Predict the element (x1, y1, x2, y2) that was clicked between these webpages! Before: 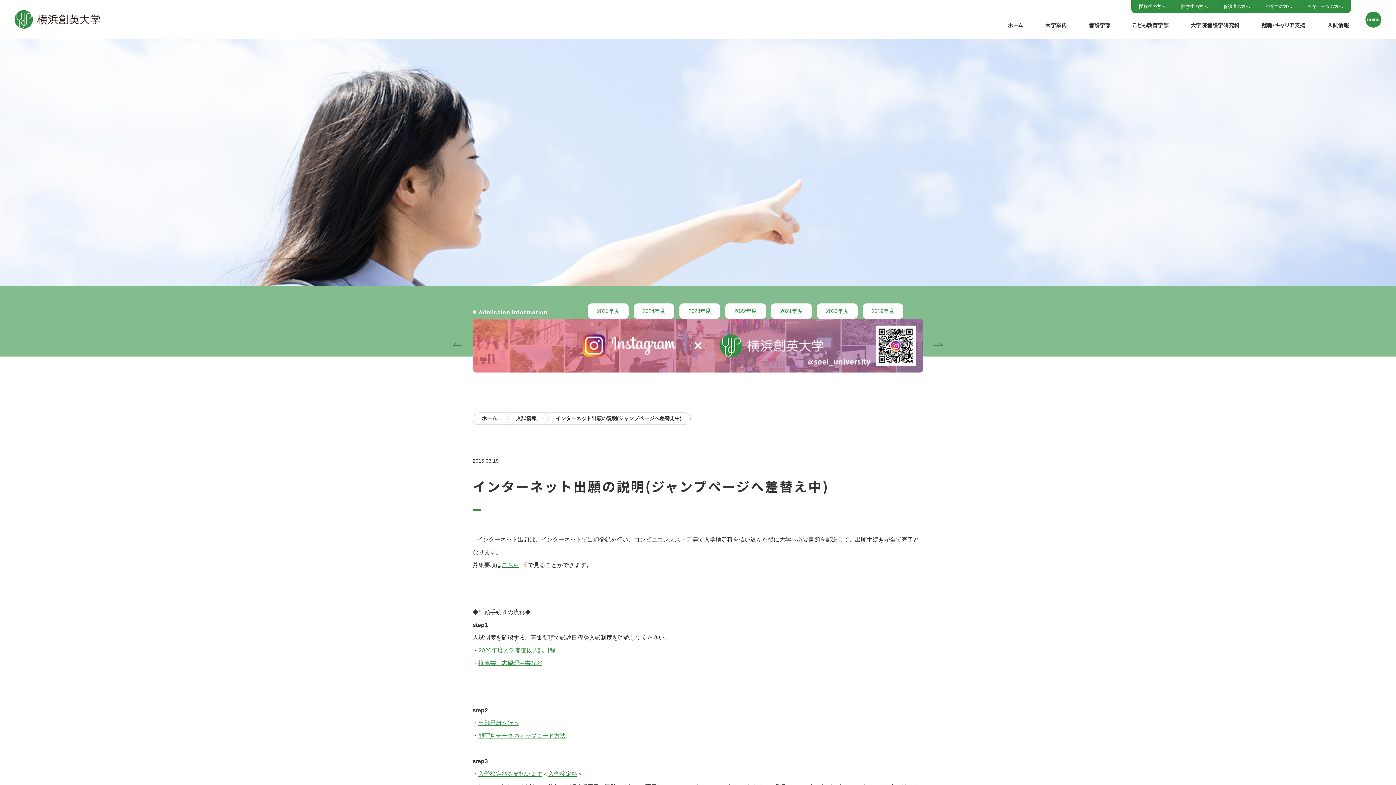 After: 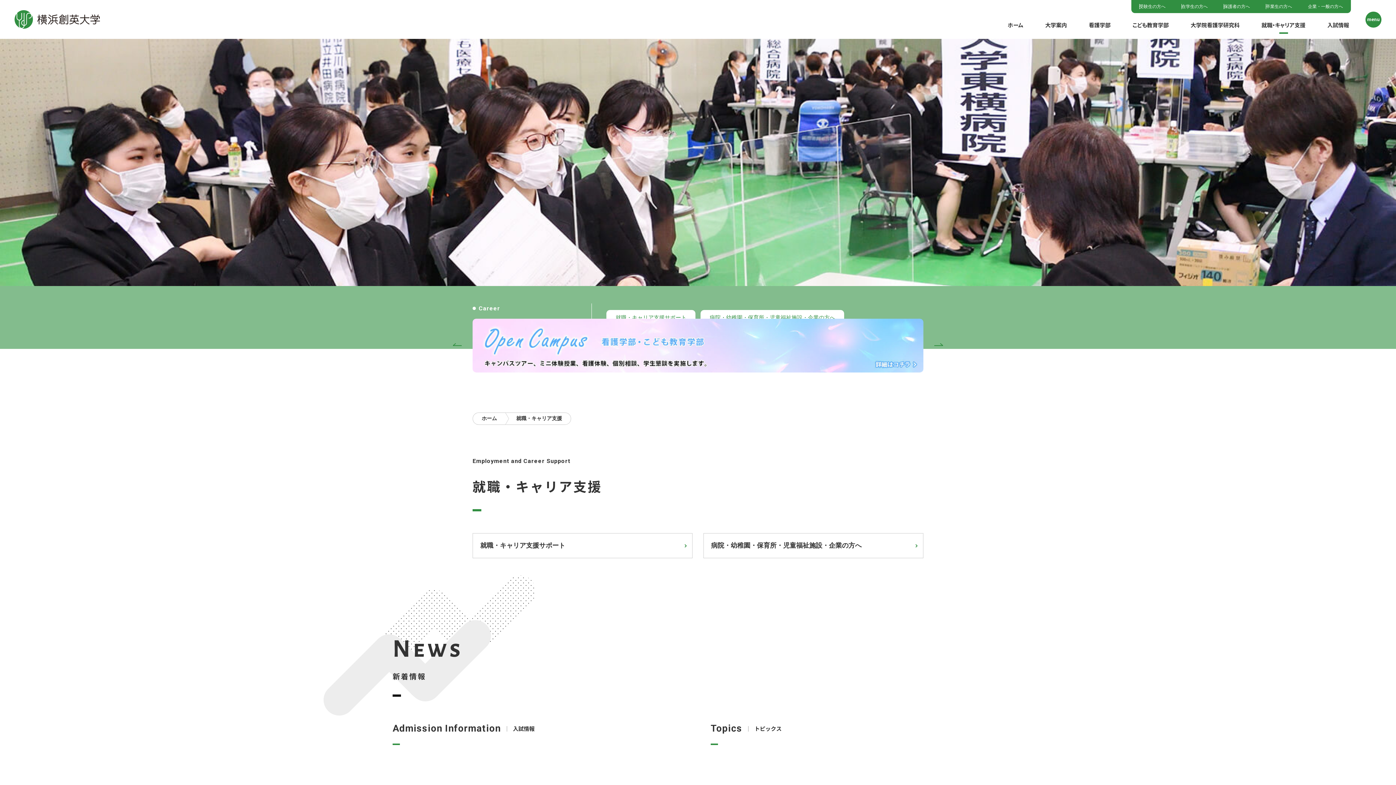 Action: label: 就職・キャリア支援 bbox: (1260, 20, 1307, 30)